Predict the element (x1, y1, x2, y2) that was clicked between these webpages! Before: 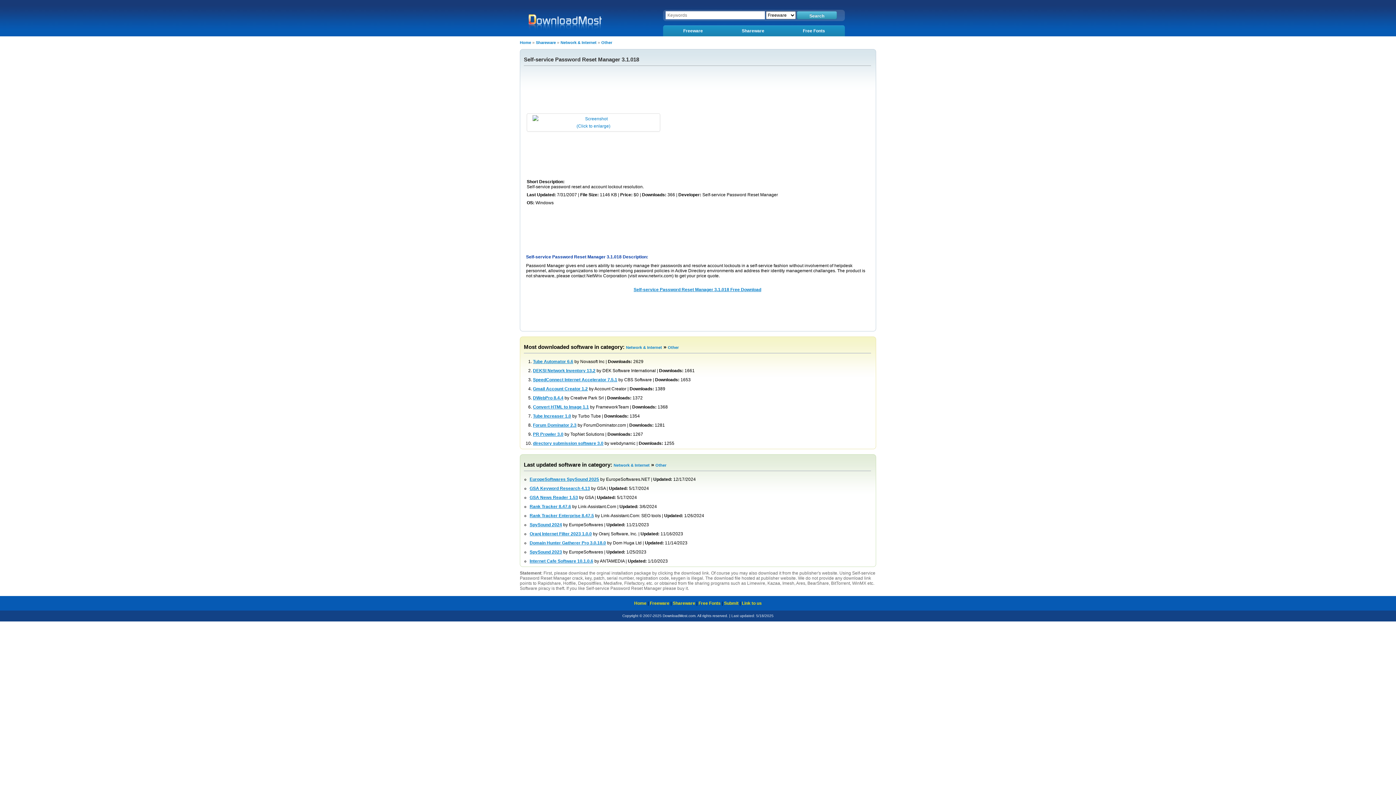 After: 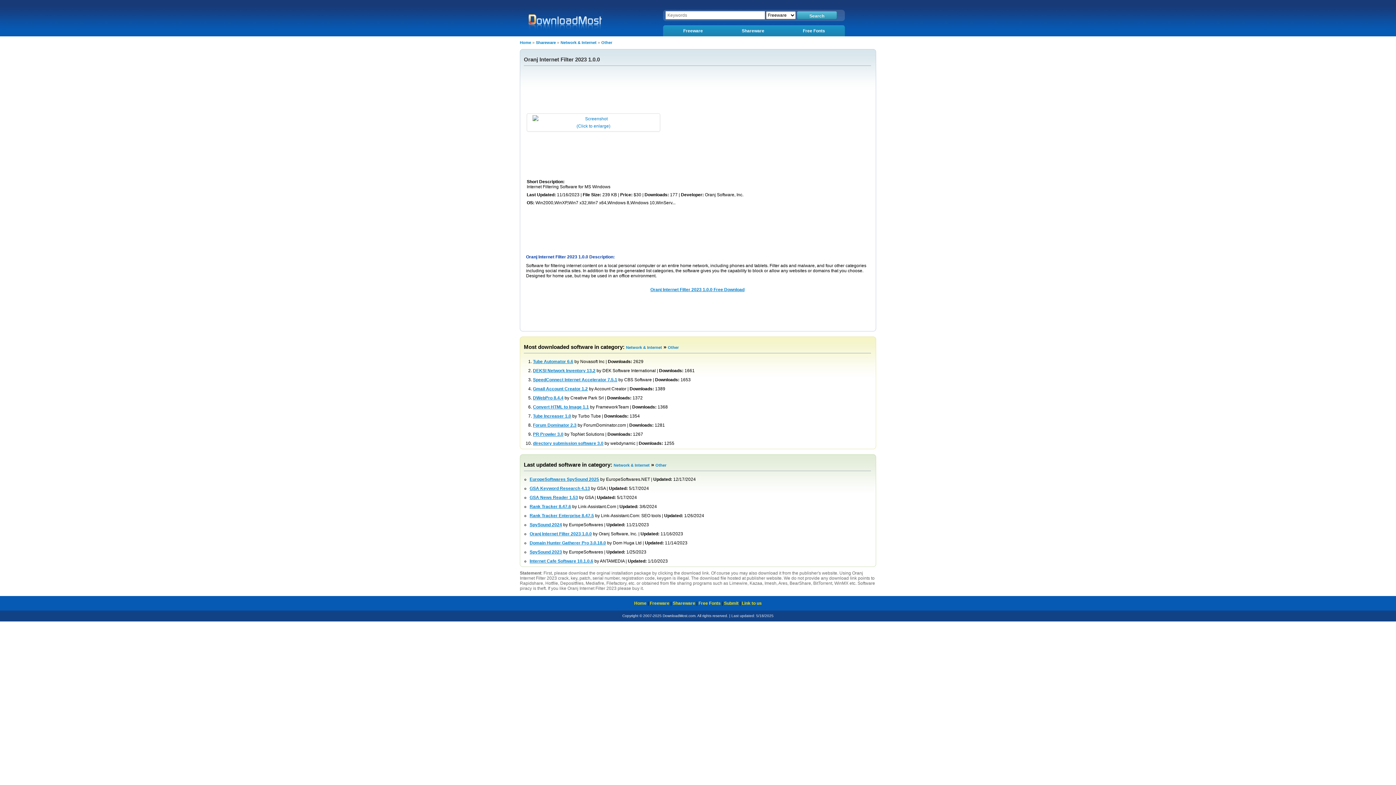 Action: bbox: (529, 531, 592, 536) label: Oranj Internet Filter 2023 1.0.0